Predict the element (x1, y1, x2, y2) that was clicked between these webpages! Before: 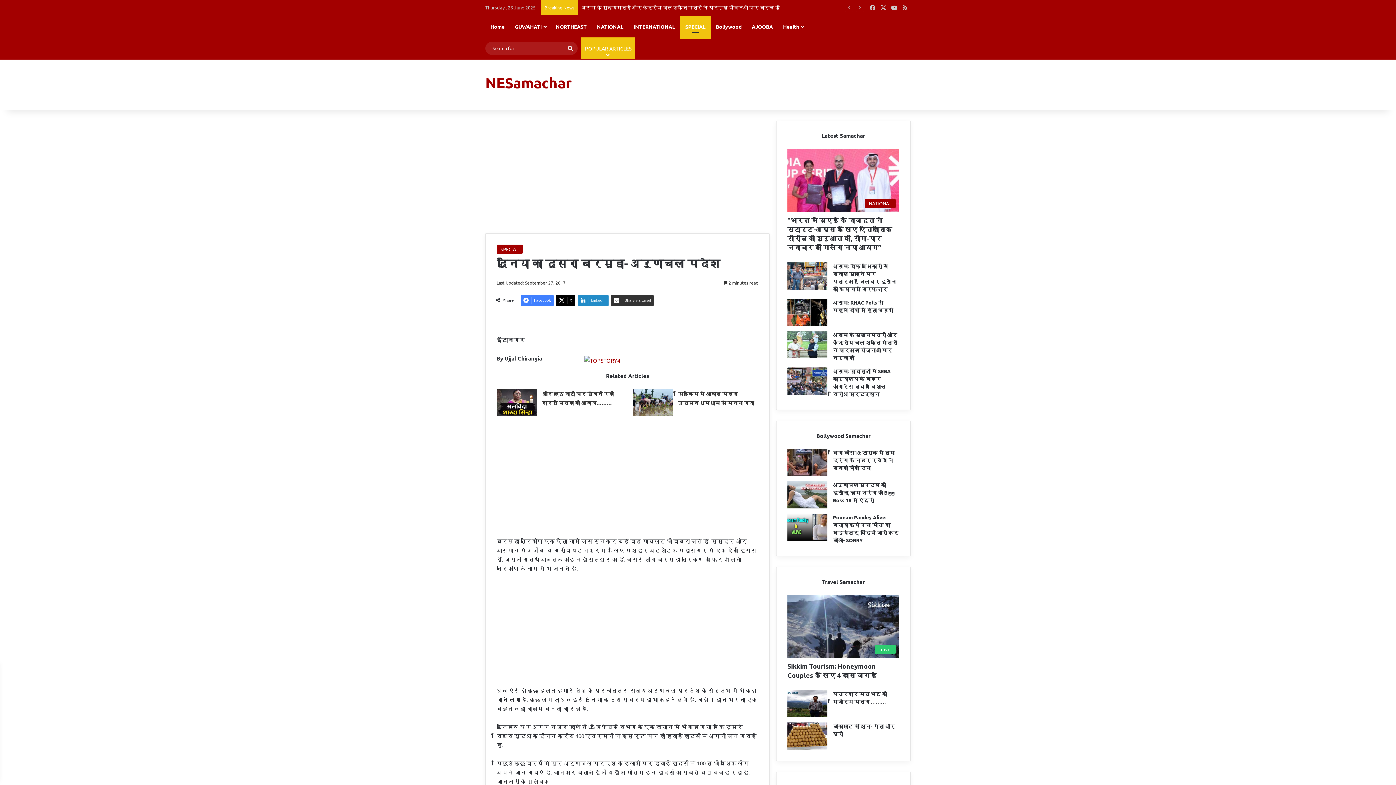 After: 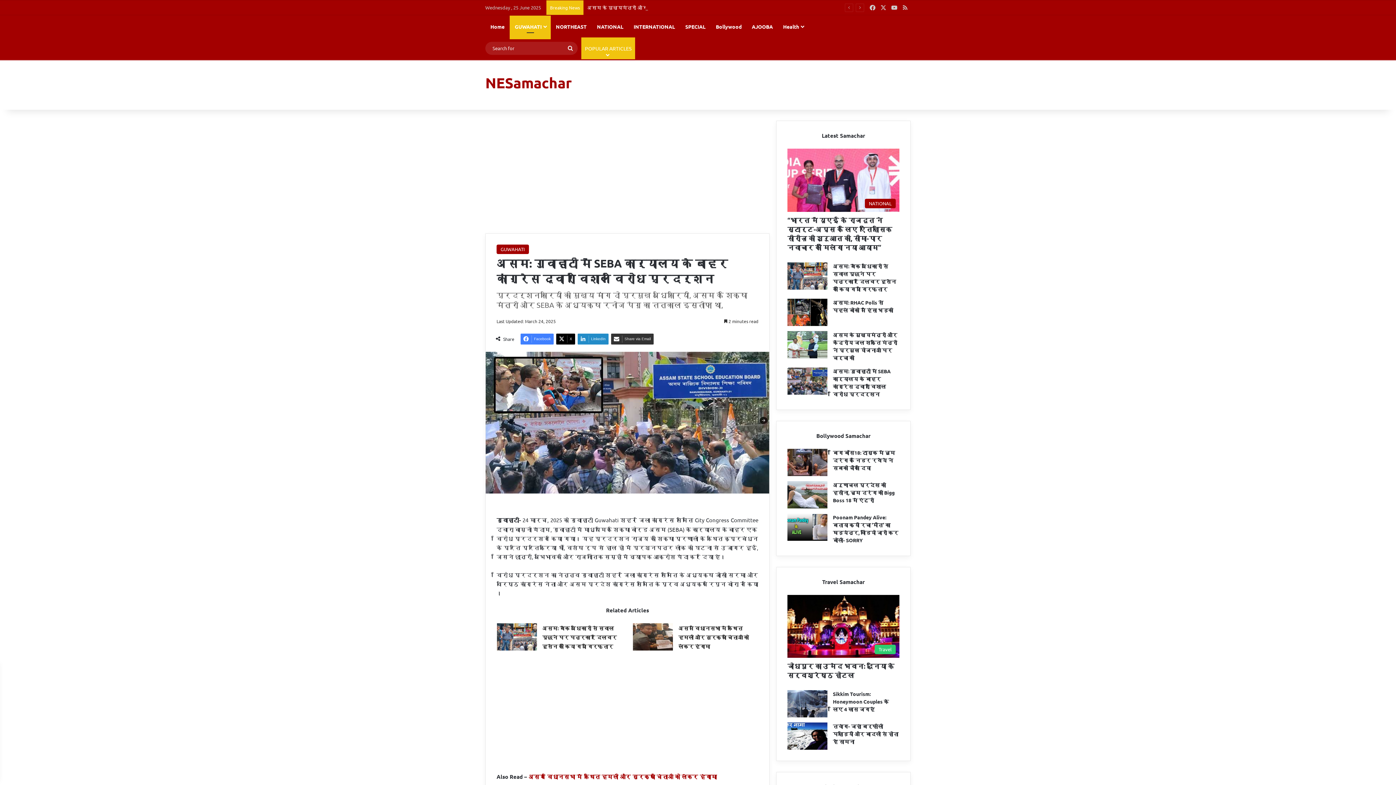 Action: label: असम: गुवाहाटी में SEBA कार्यालय के बाहर कांग्रेस द्वारा विशाल विरोध प्रदर्शन bbox: (787, 367, 827, 394)